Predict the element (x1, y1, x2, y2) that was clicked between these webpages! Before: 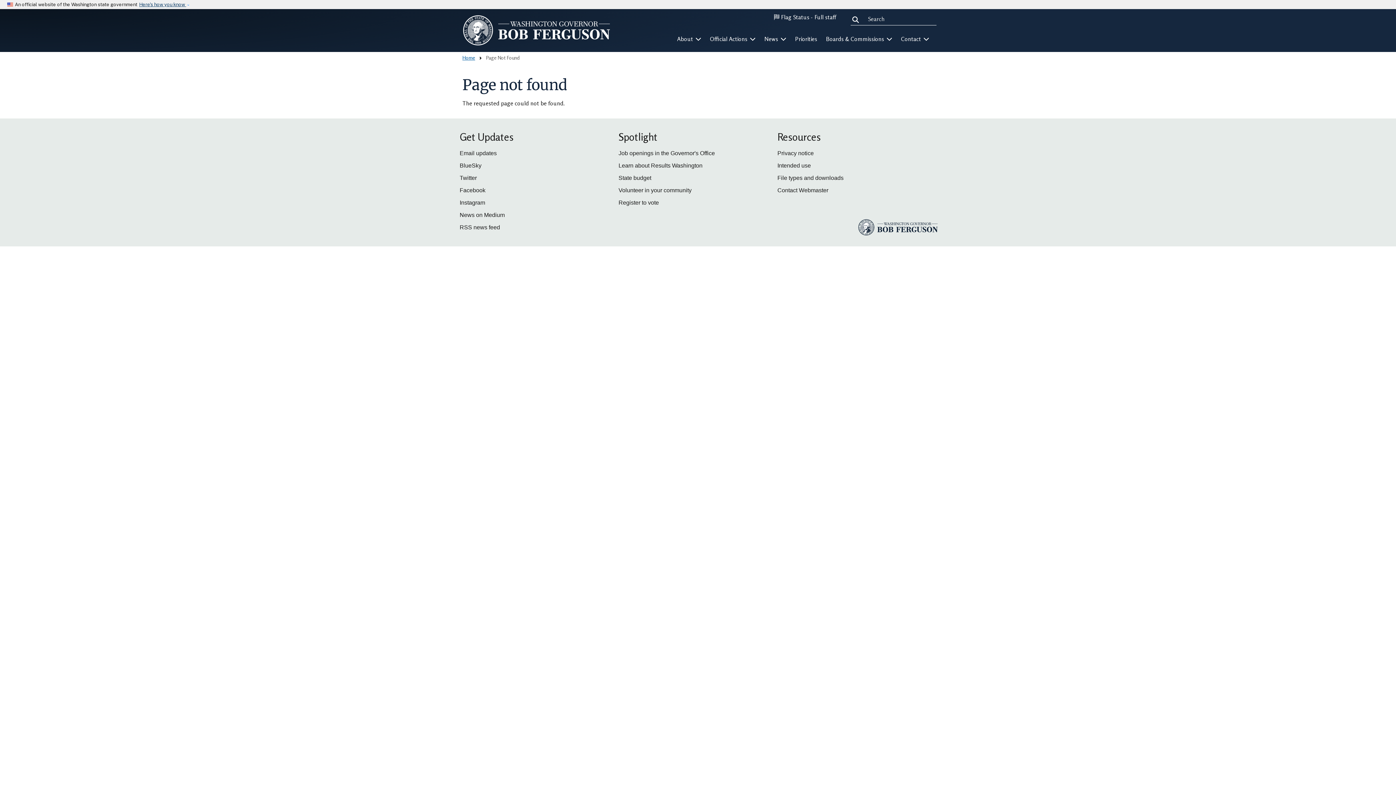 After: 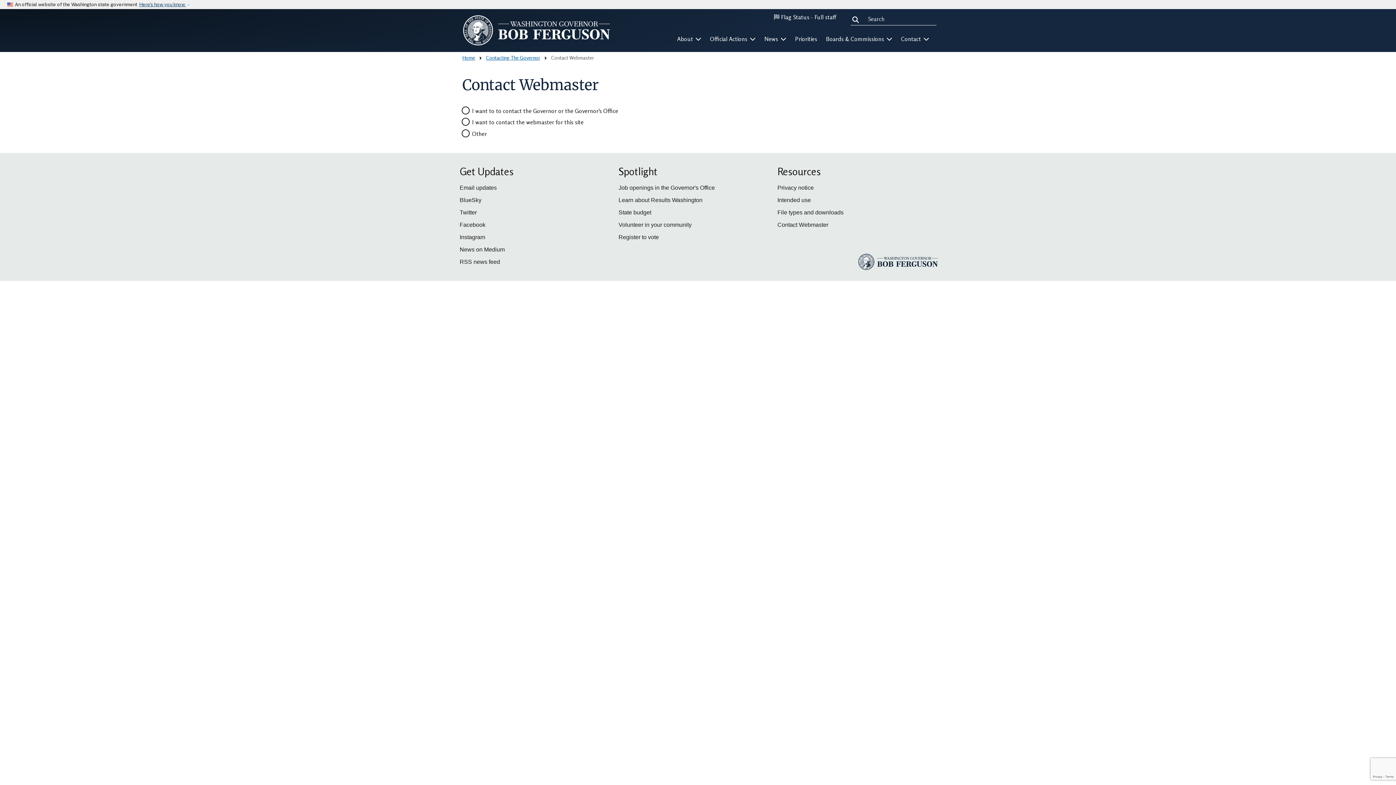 Action: bbox: (777, 187, 828, 193) label: Contact Webmaster